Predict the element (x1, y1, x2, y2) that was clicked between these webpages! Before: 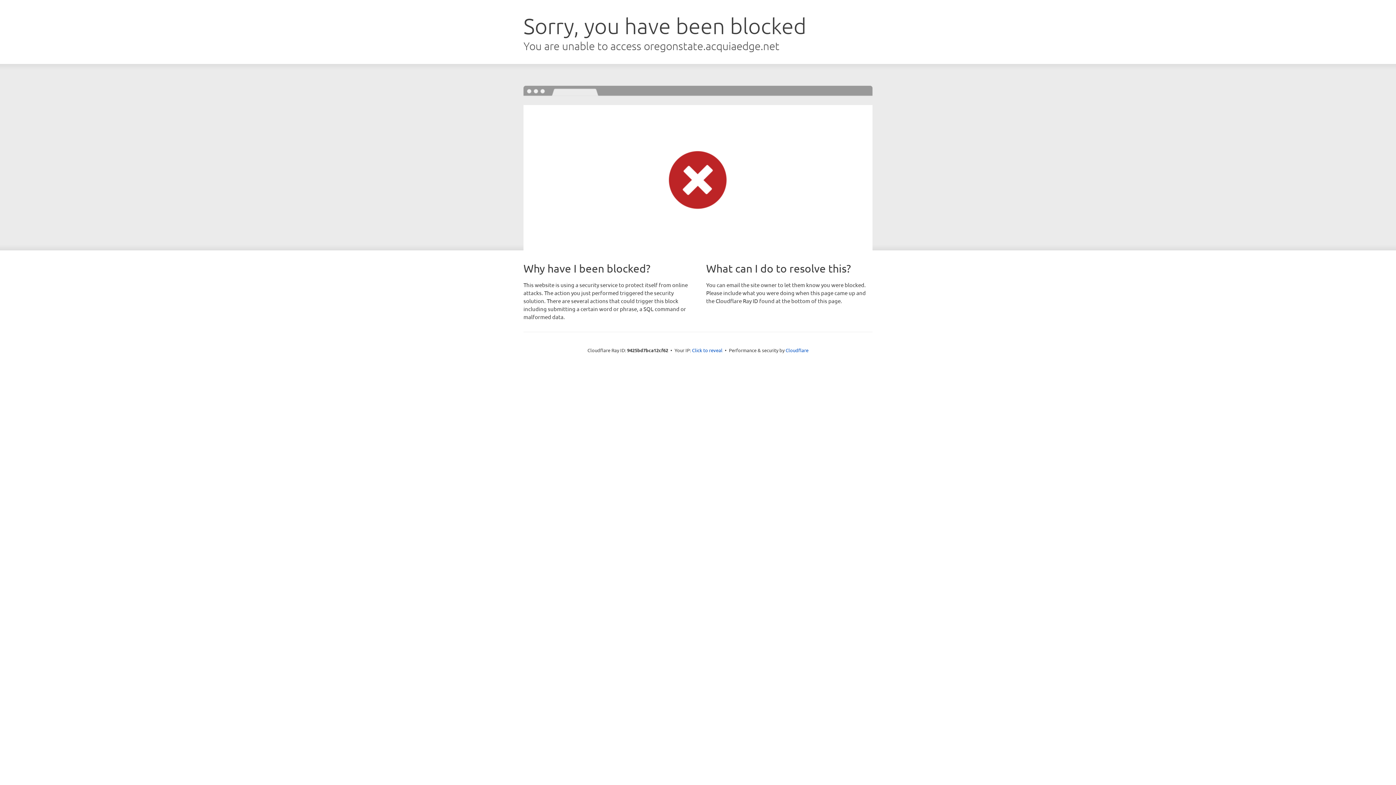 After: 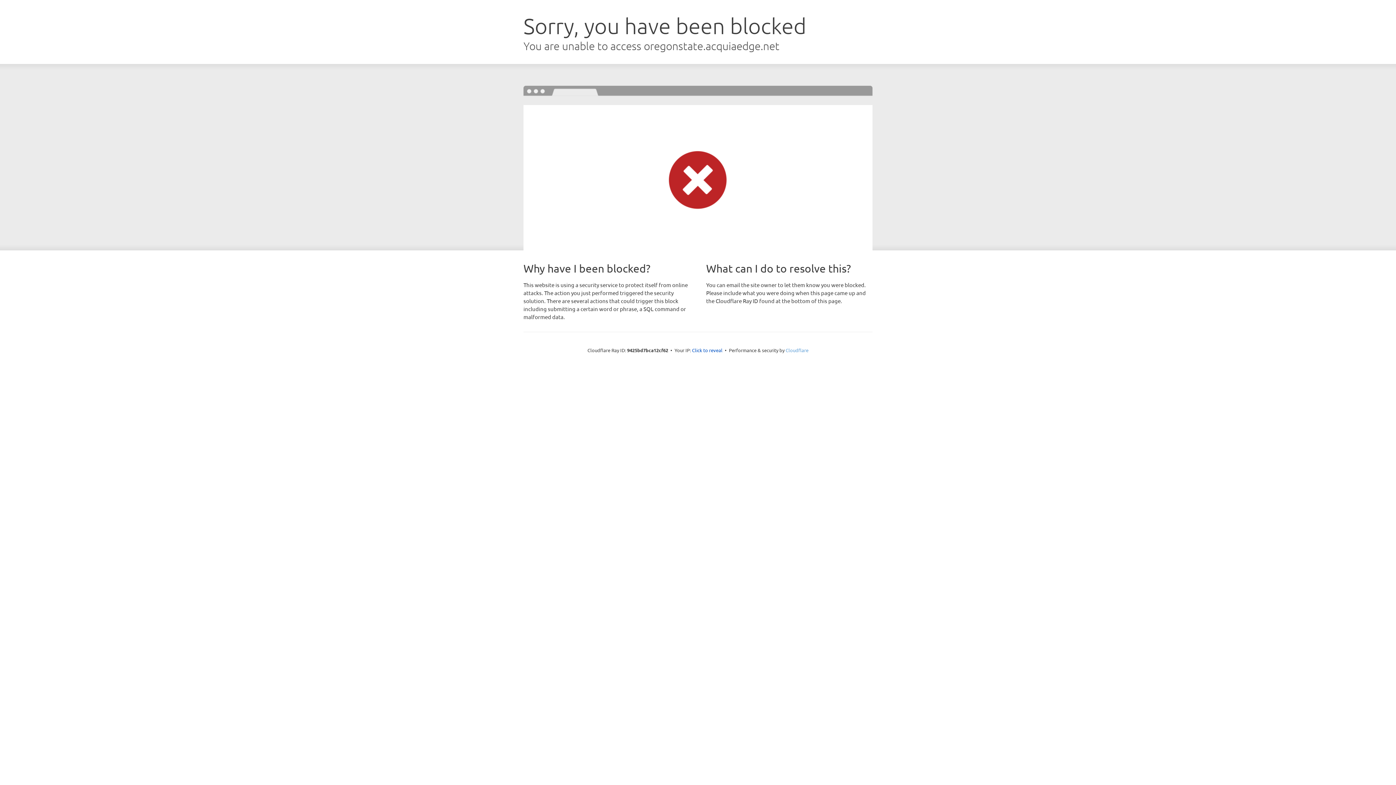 Action: bbox: (785, 347, 808, 353) label: Cloudflare